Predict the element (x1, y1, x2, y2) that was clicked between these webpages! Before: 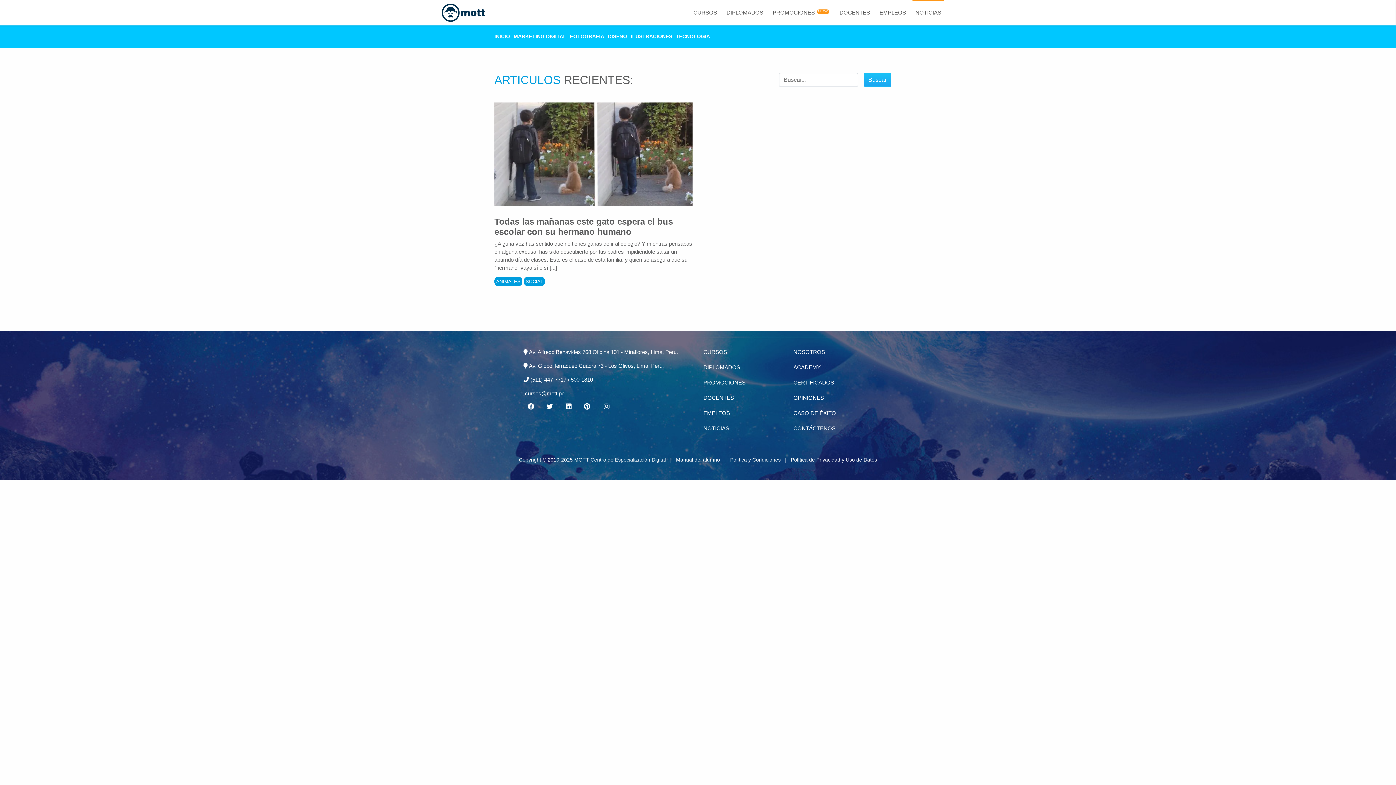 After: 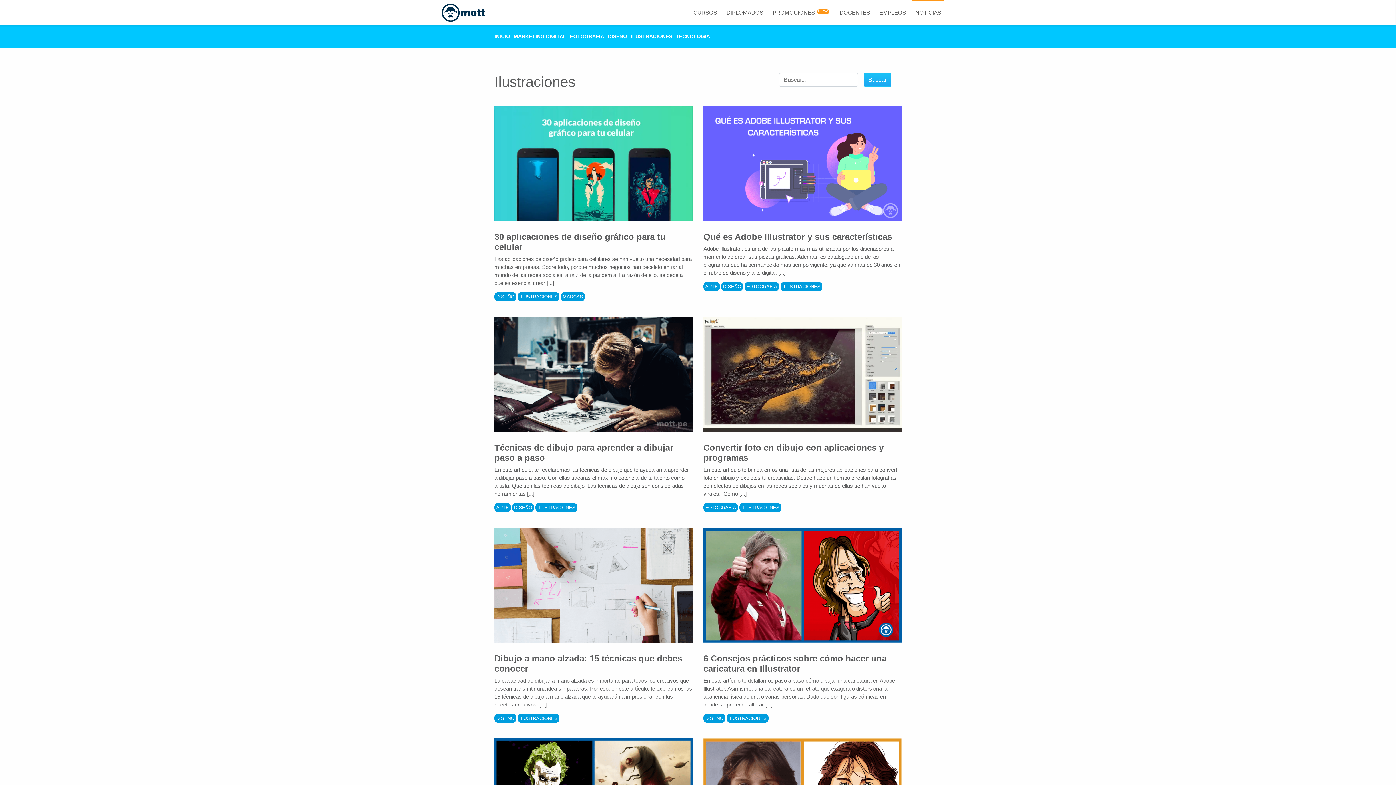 Action: label: ILUSTRACIONES bbox: (630, 33, 672, 39)